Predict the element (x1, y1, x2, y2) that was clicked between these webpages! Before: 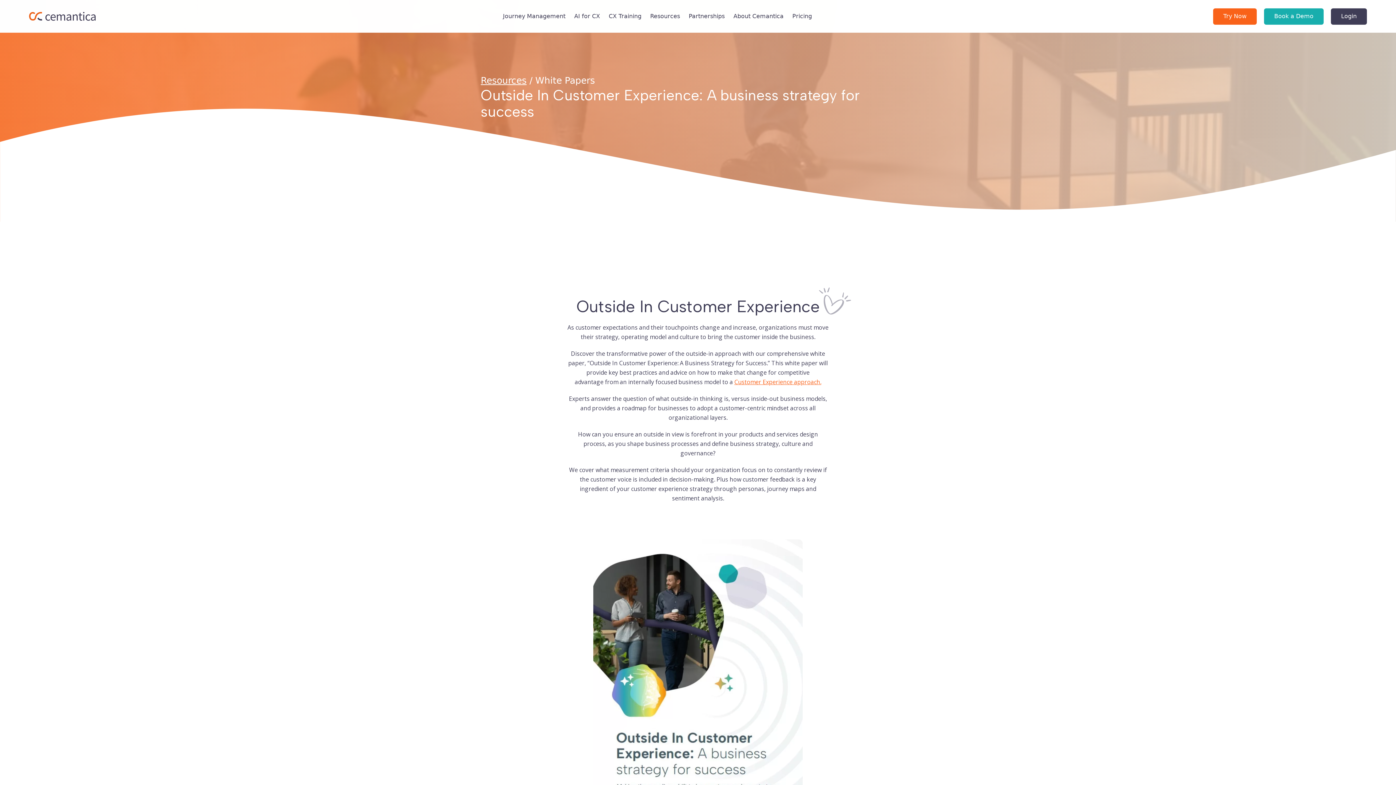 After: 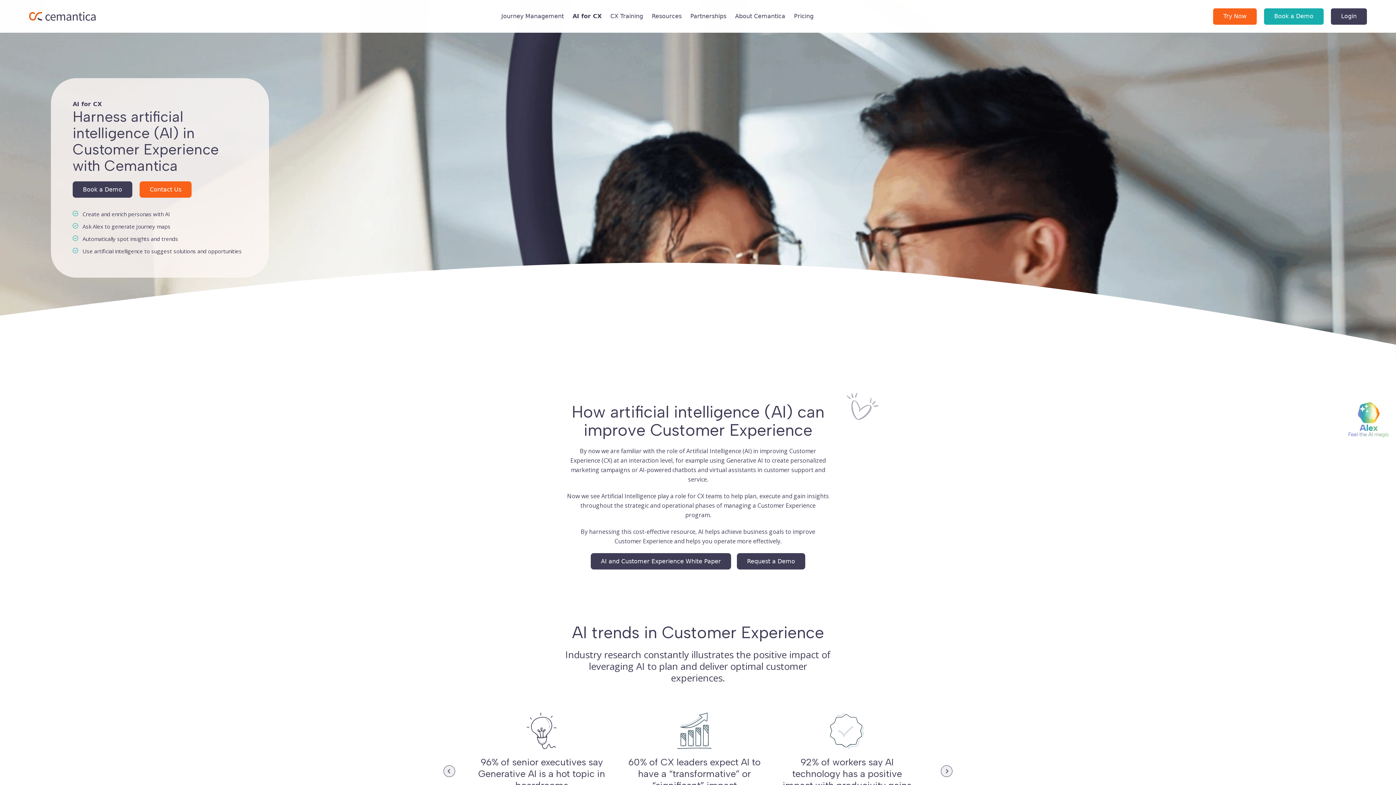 Action: label: AI for CX bbox: (574, 12, 600, 19)